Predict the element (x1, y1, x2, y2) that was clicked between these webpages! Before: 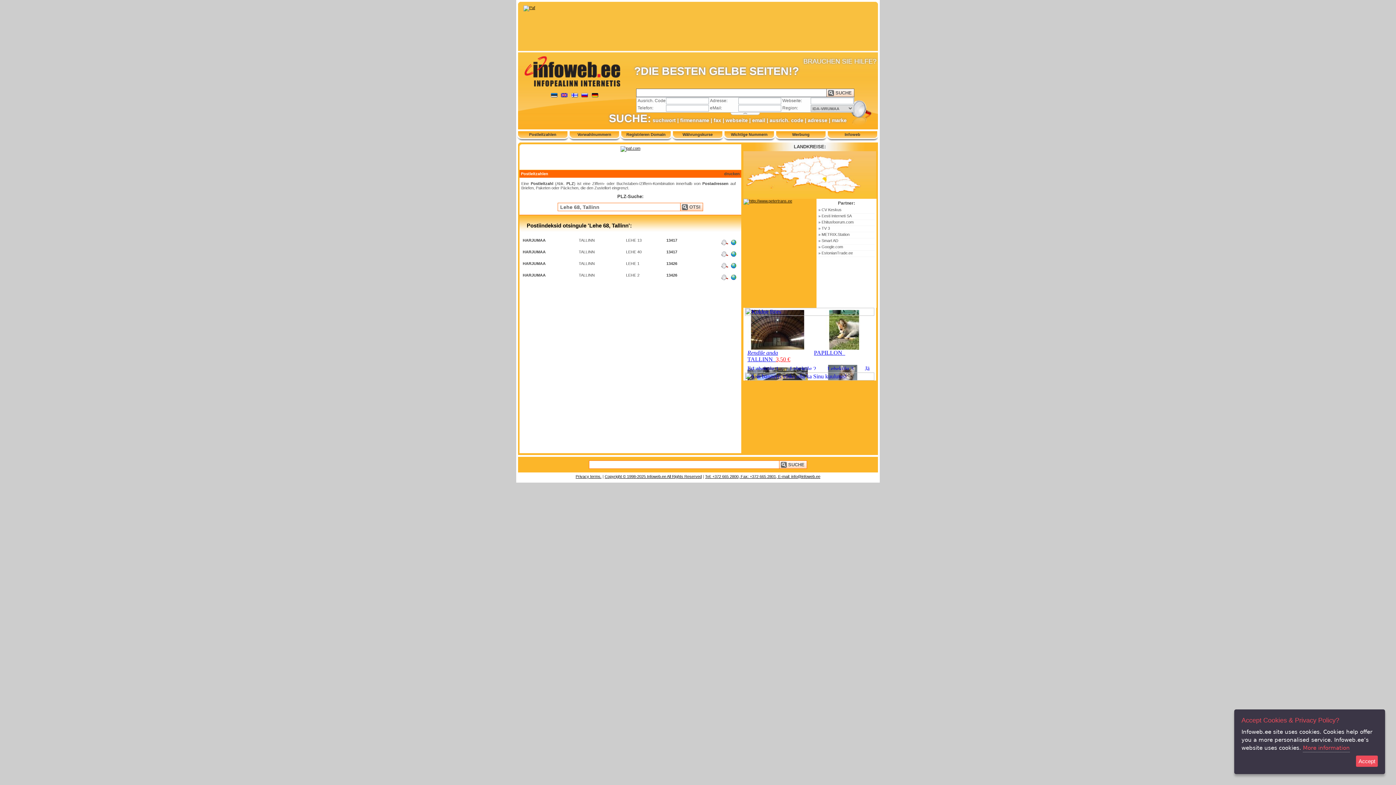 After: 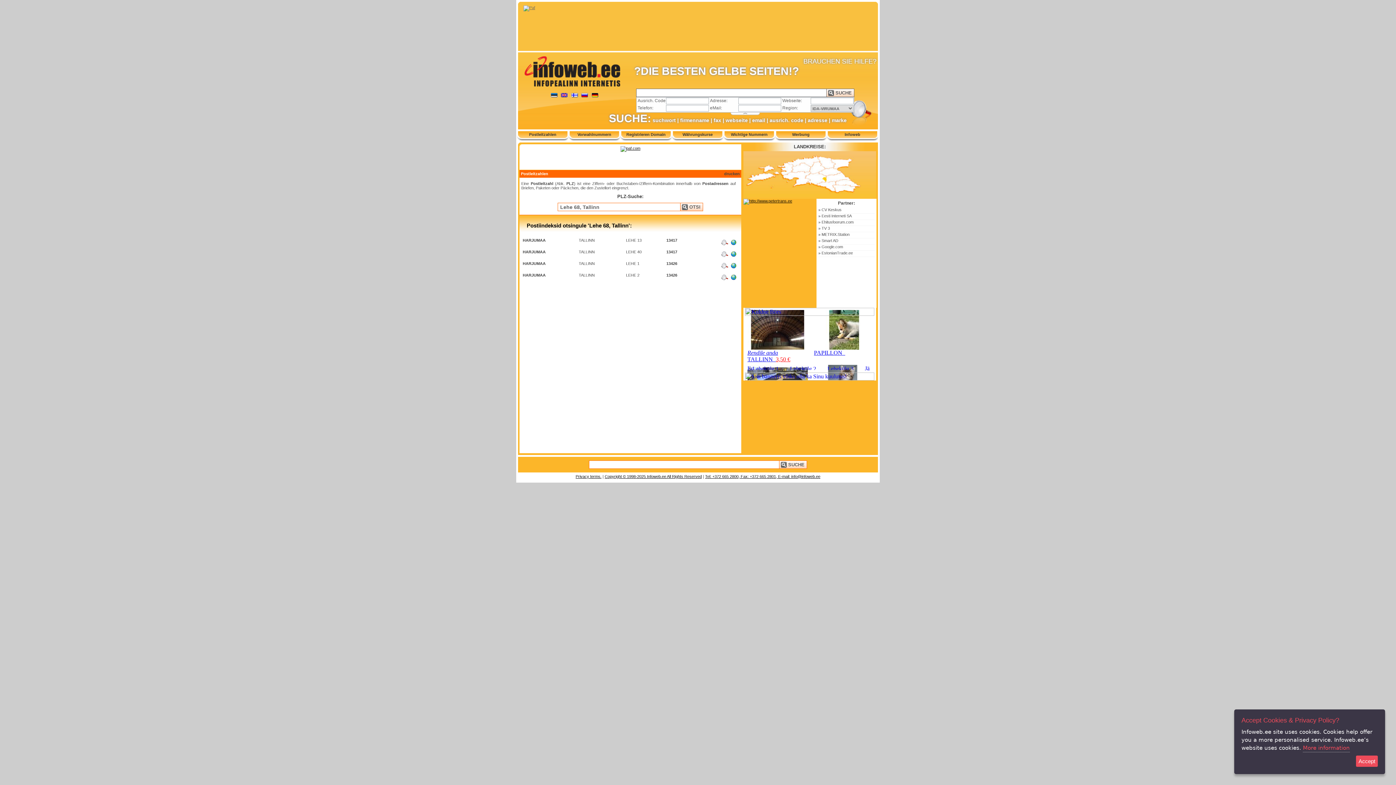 Action: bbox: (523, 5, 535, 9)